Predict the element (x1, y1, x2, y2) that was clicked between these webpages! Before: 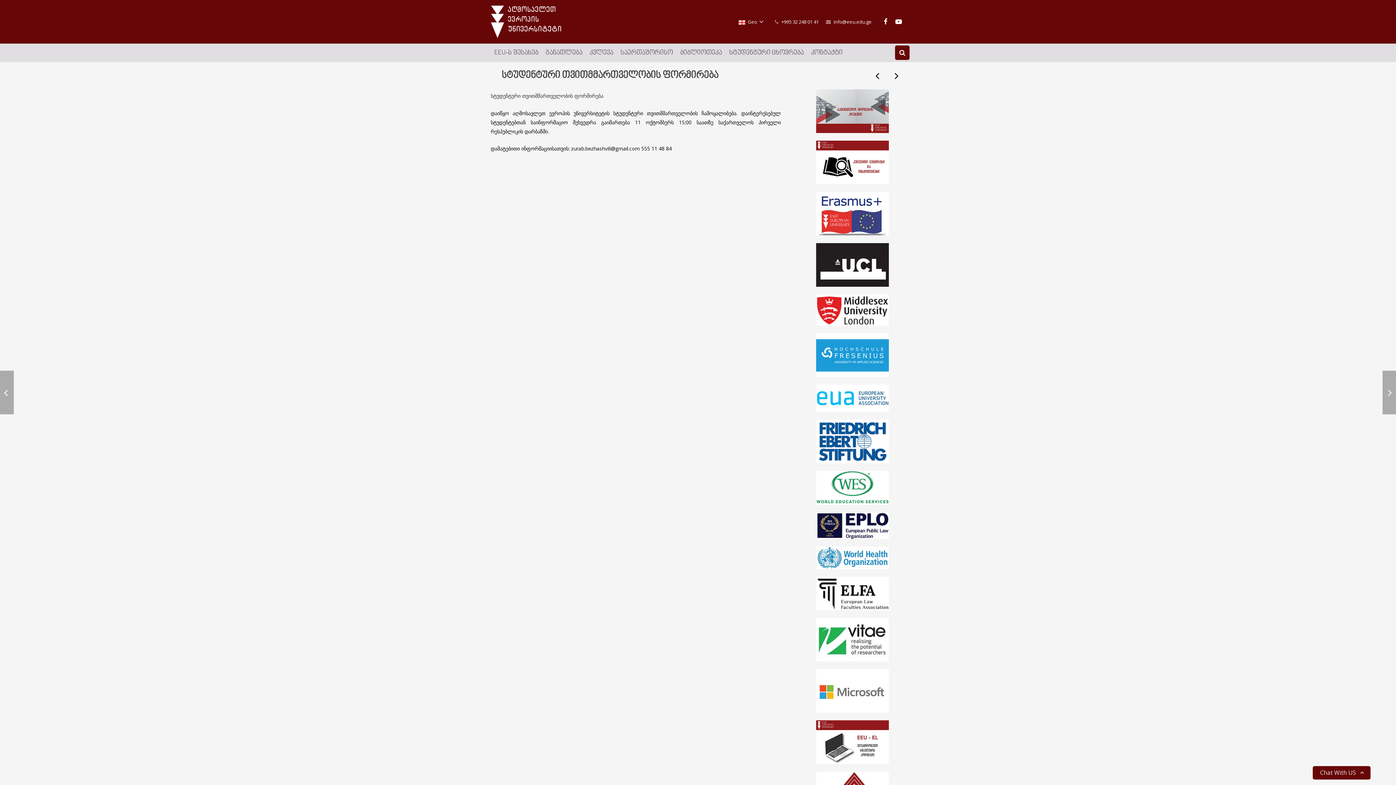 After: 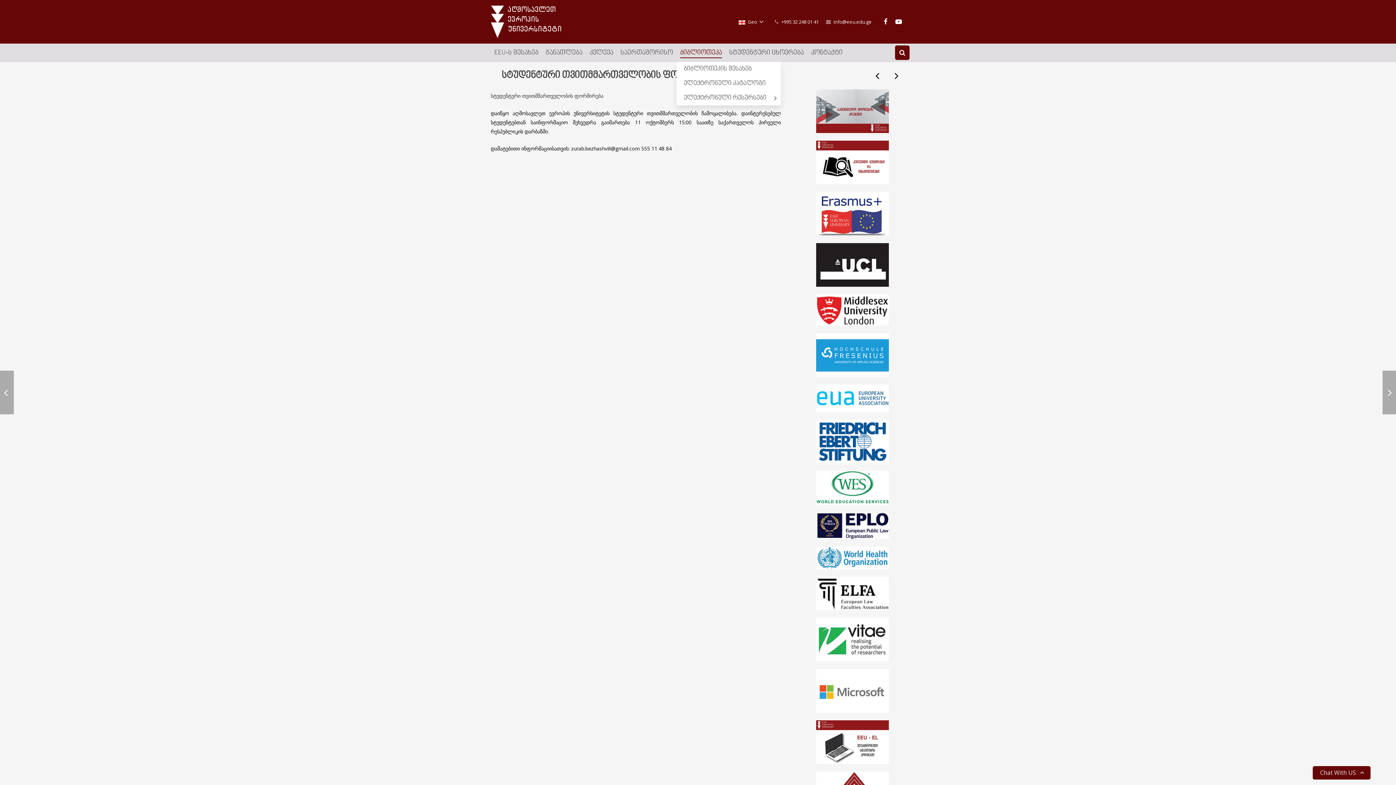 Action: label: ბიბლიოთეკა bbox: (676, 43, 725, 61)